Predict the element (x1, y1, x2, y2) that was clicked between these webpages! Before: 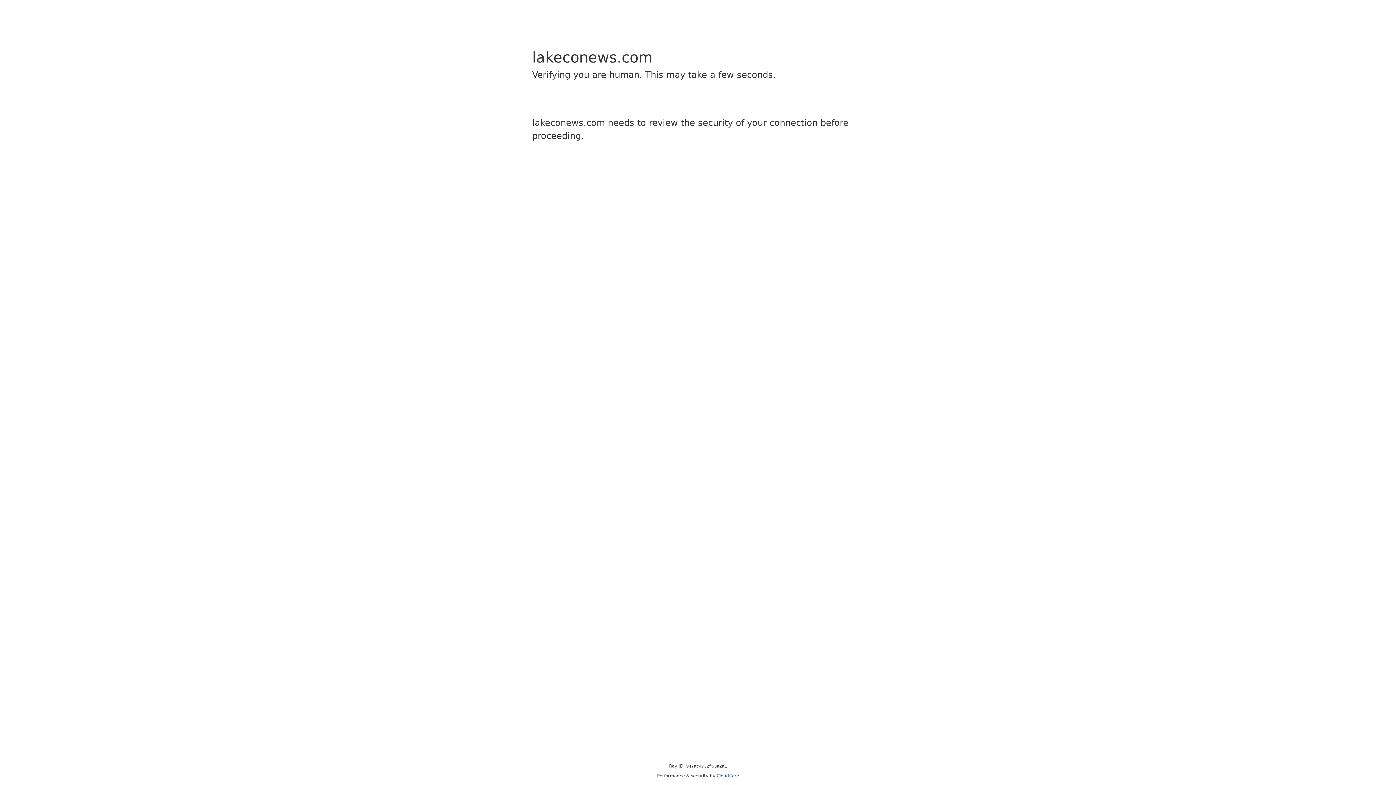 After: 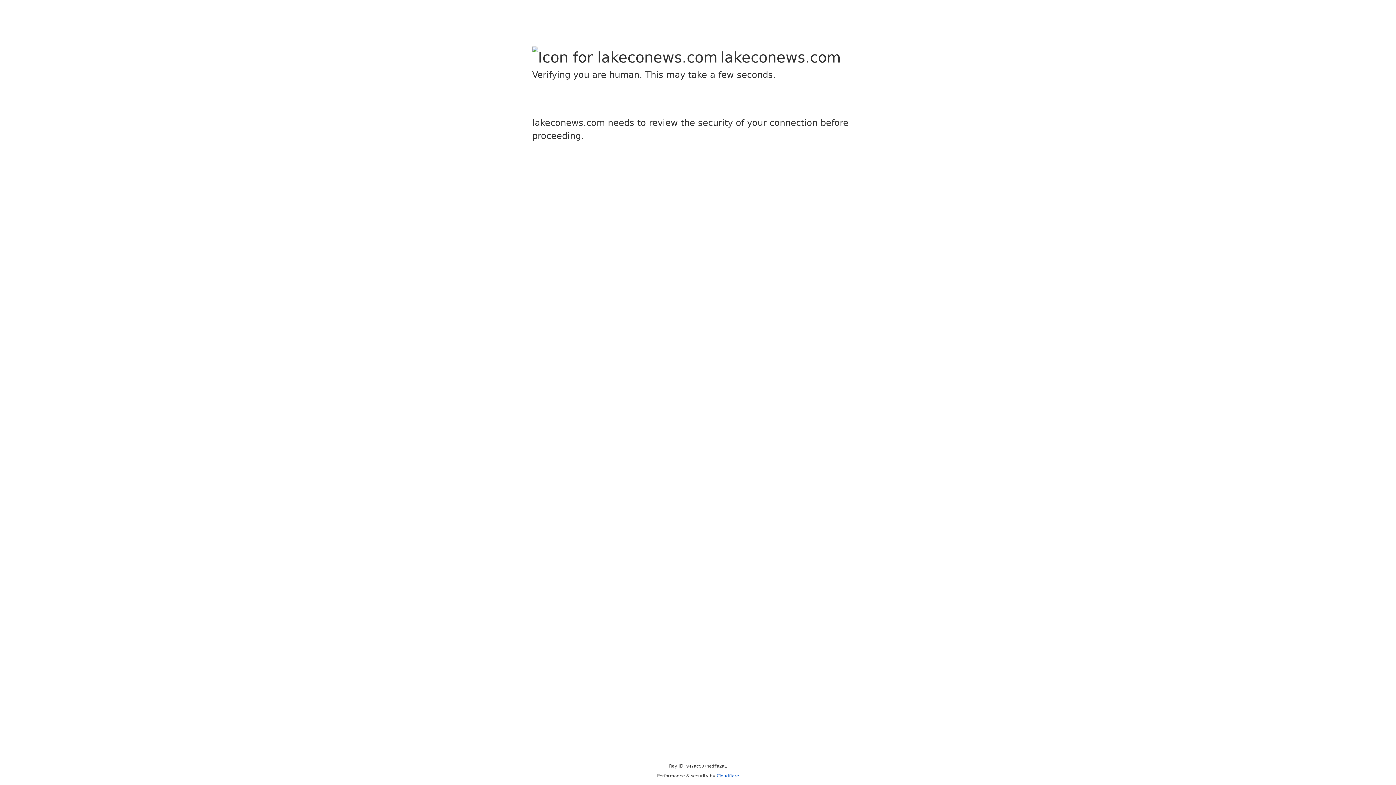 Action: label: Cloudflare bbox: (716, 773, 739, 778)